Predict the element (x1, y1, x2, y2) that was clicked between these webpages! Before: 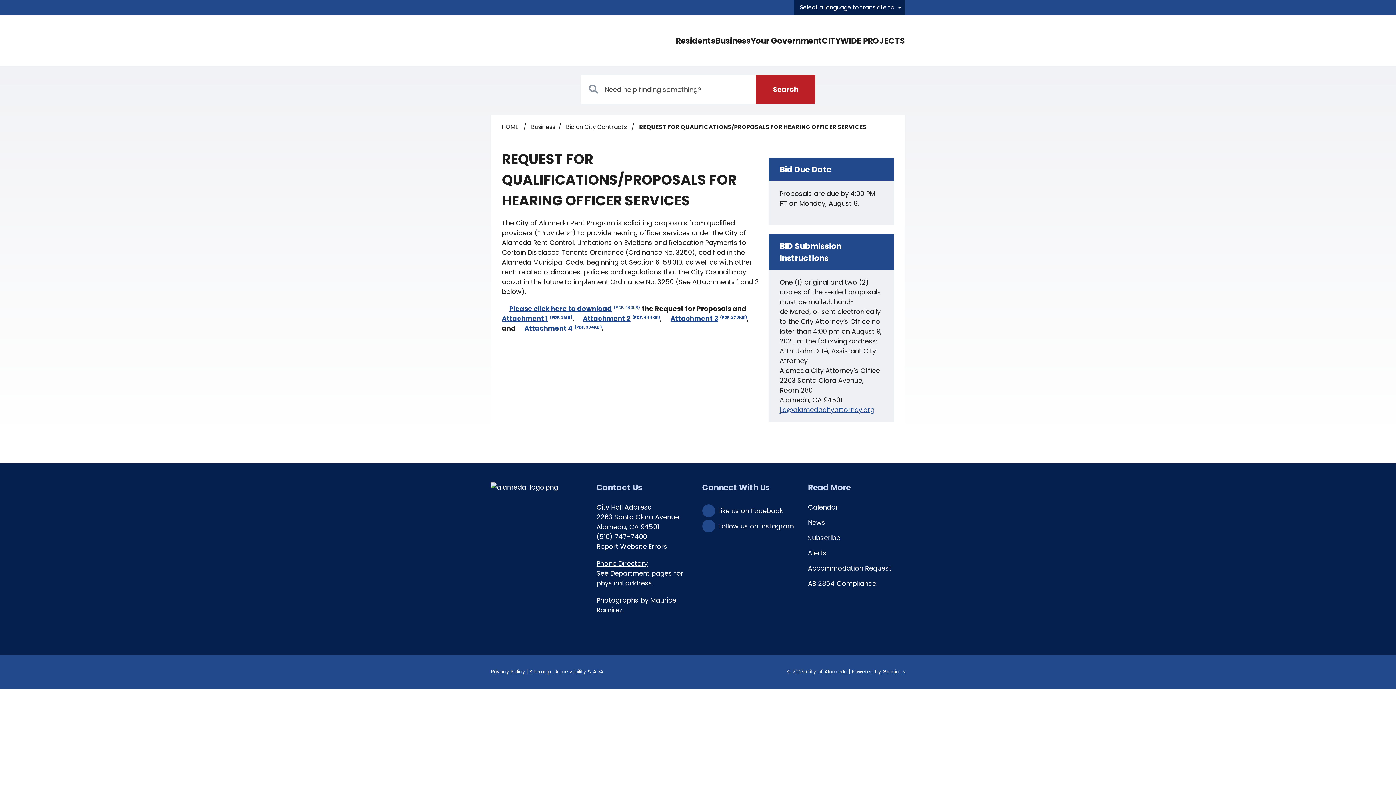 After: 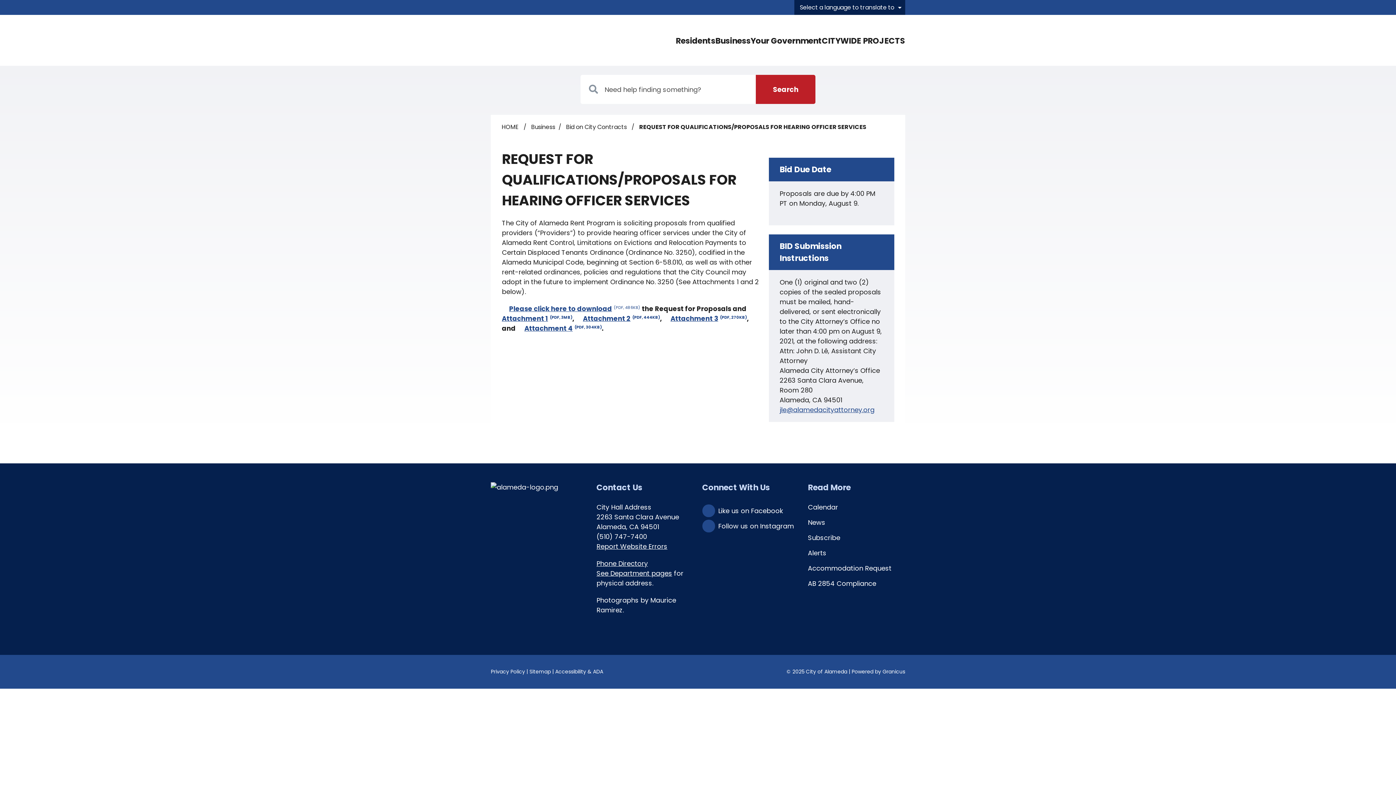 Action: label: Granicus bbox: (882, 668, 905, 675)